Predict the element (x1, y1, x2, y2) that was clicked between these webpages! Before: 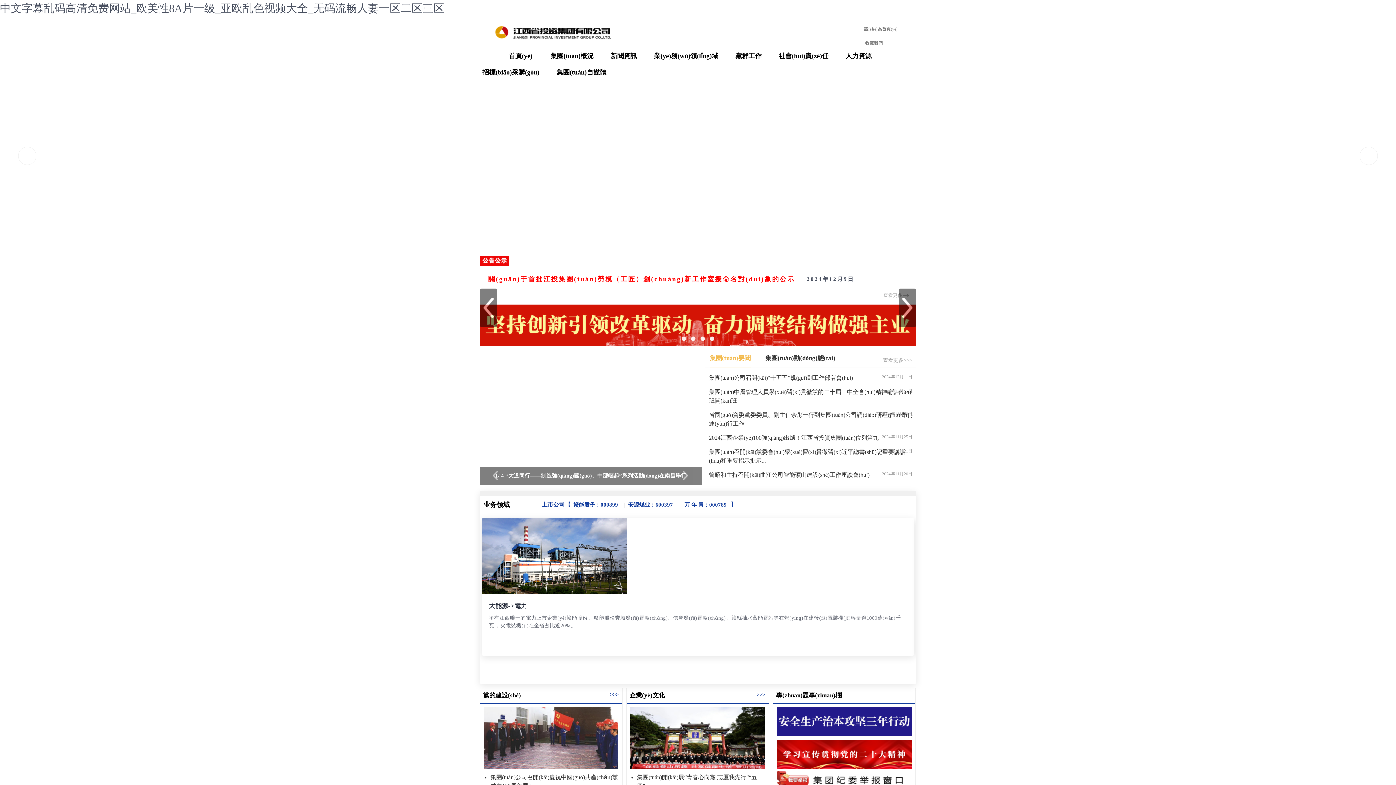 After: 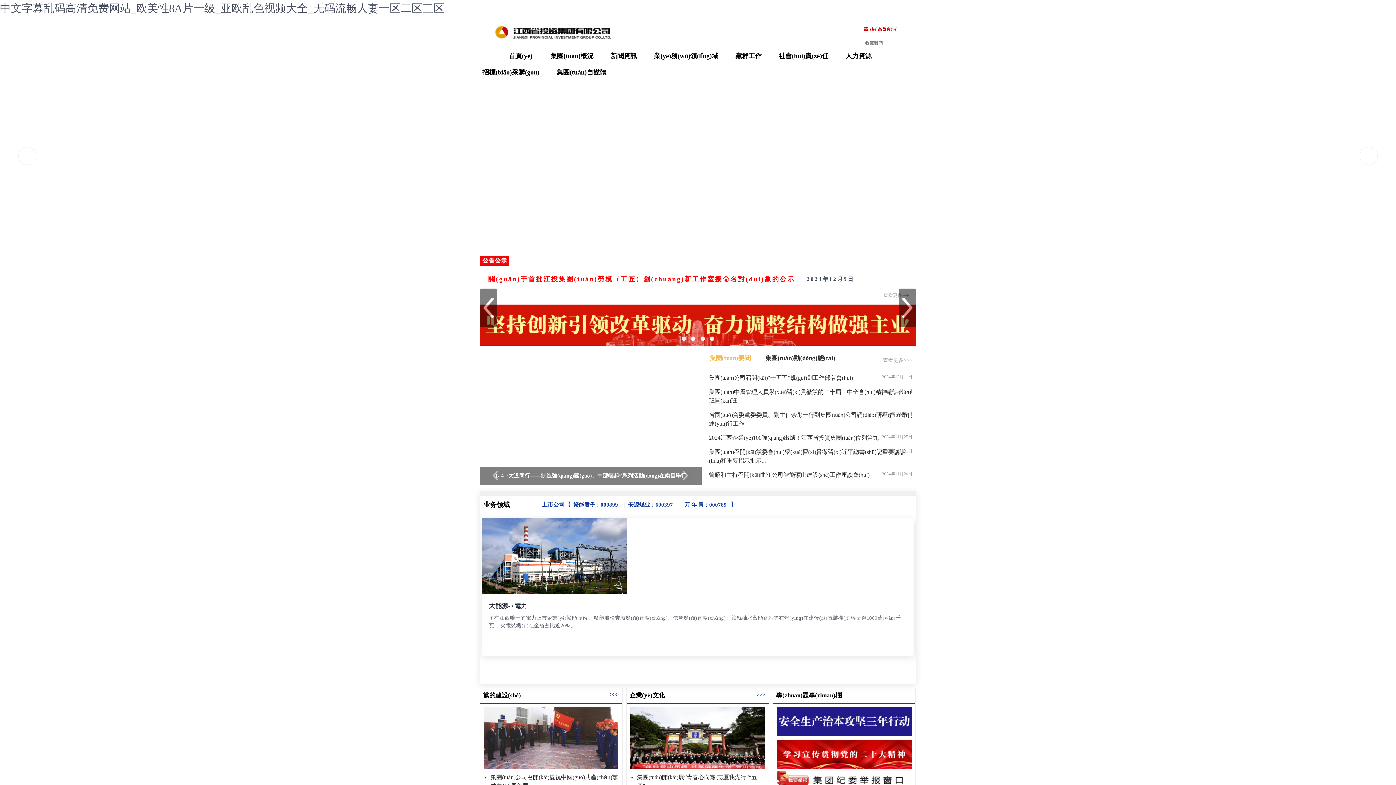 Action: bbox: (864, 22, 897, 36) label: 設(shè)為首頁(yè)